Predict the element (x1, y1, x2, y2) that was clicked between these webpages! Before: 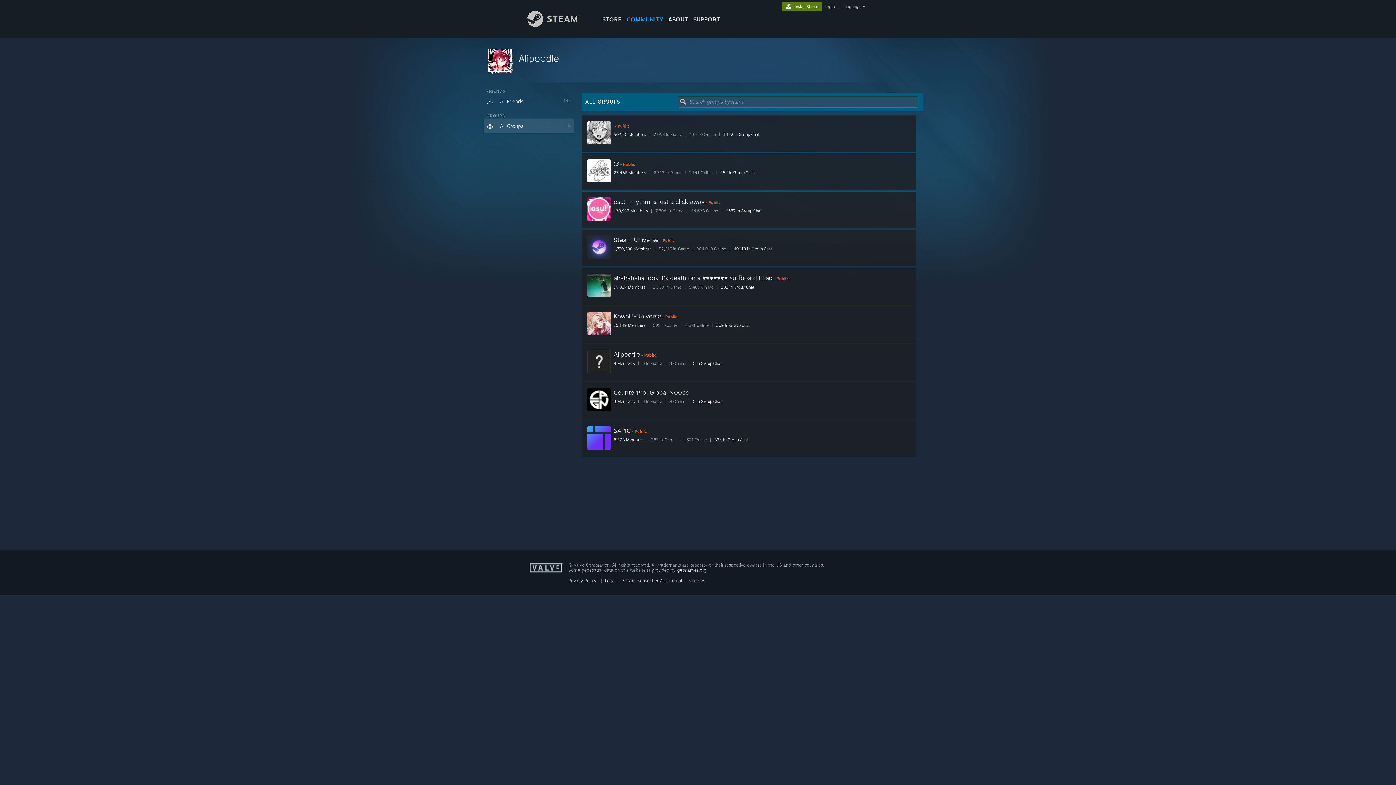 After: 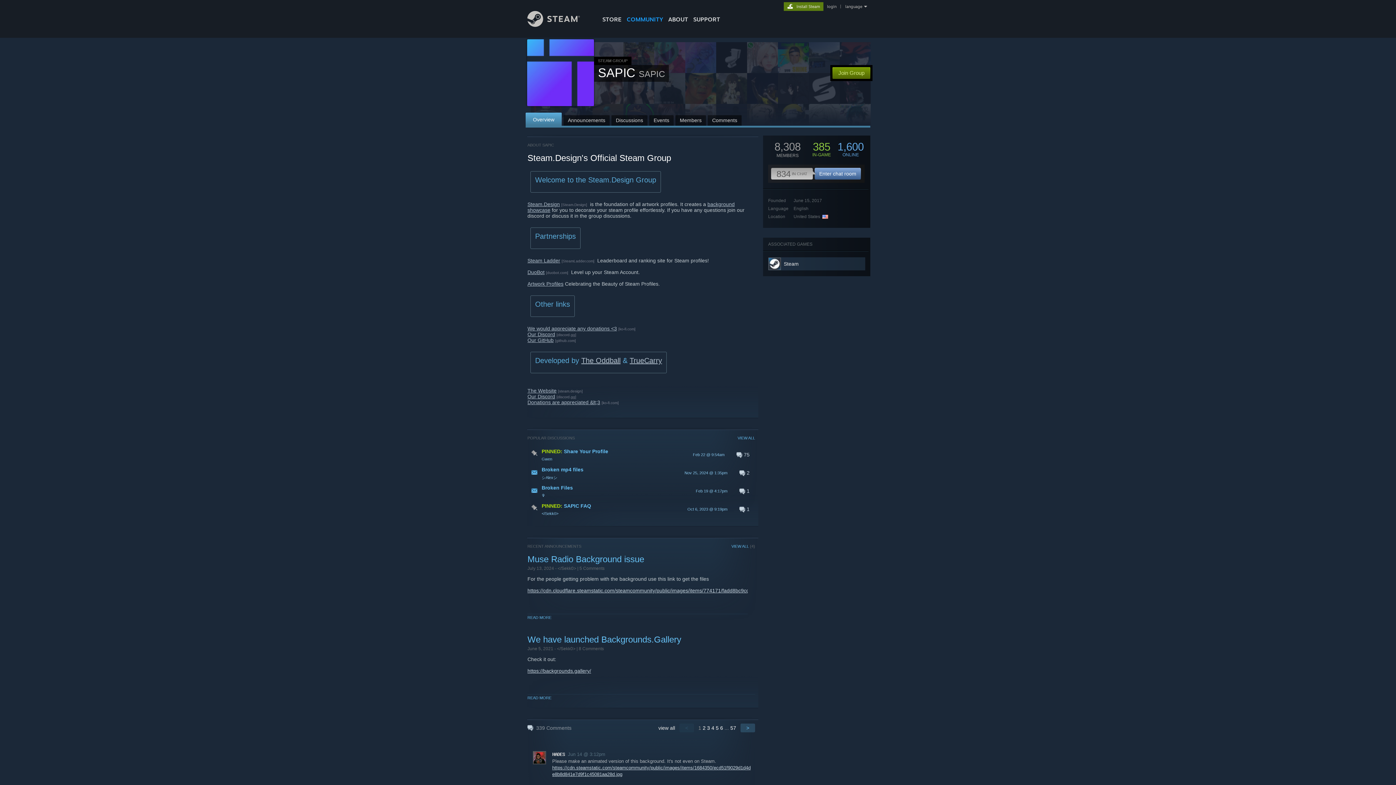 Action: bbox: (587, 444, 610, 450)